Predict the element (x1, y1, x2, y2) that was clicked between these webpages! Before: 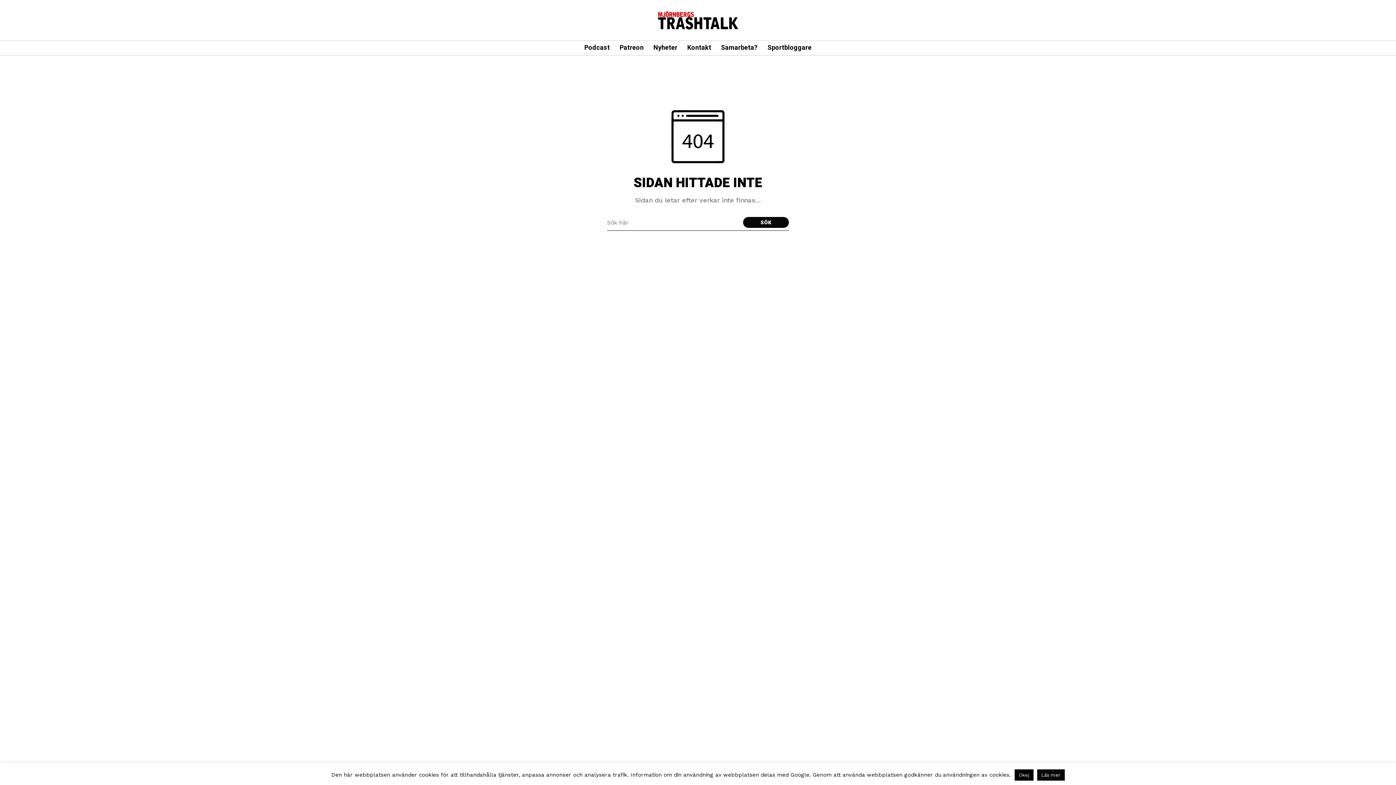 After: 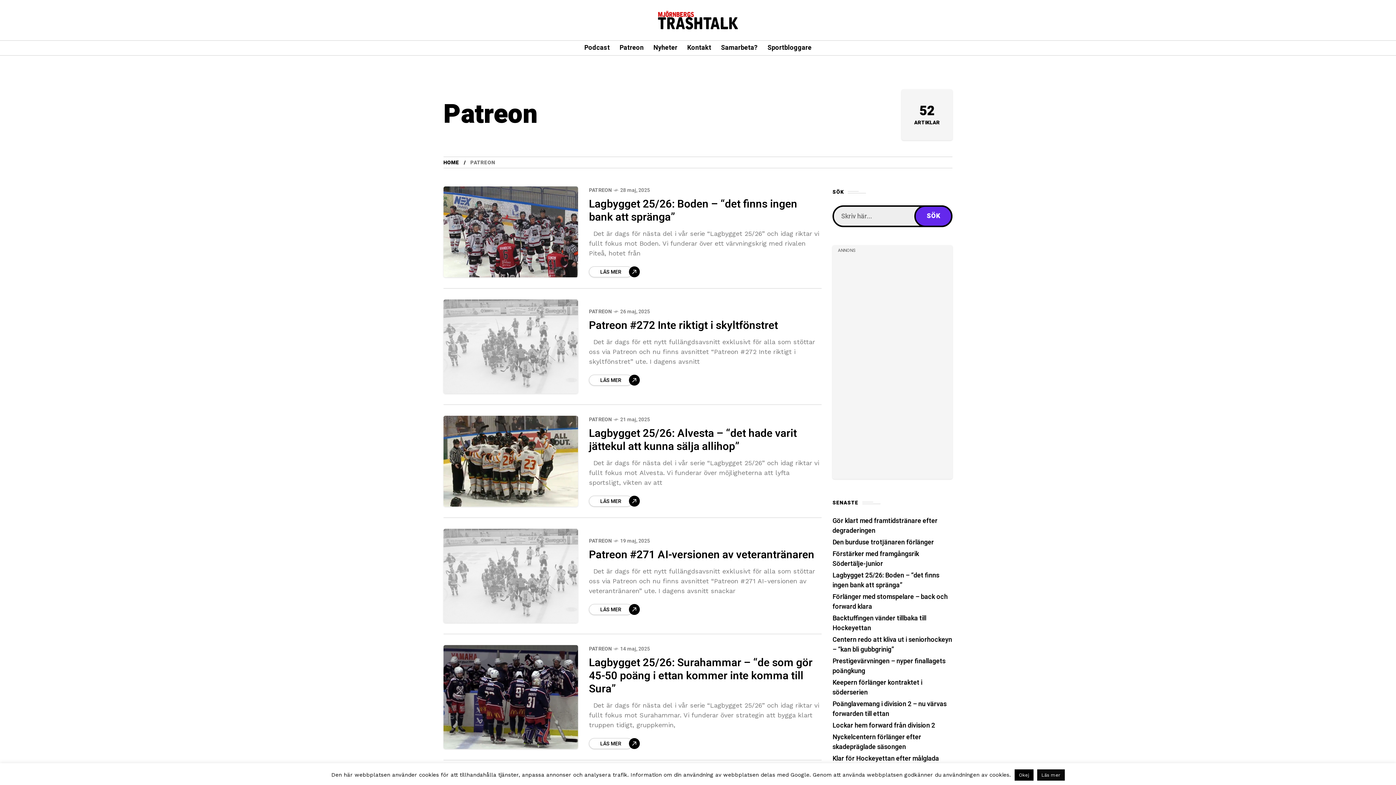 Action: label: Patreon bbox: (619, 40, 643, 55)